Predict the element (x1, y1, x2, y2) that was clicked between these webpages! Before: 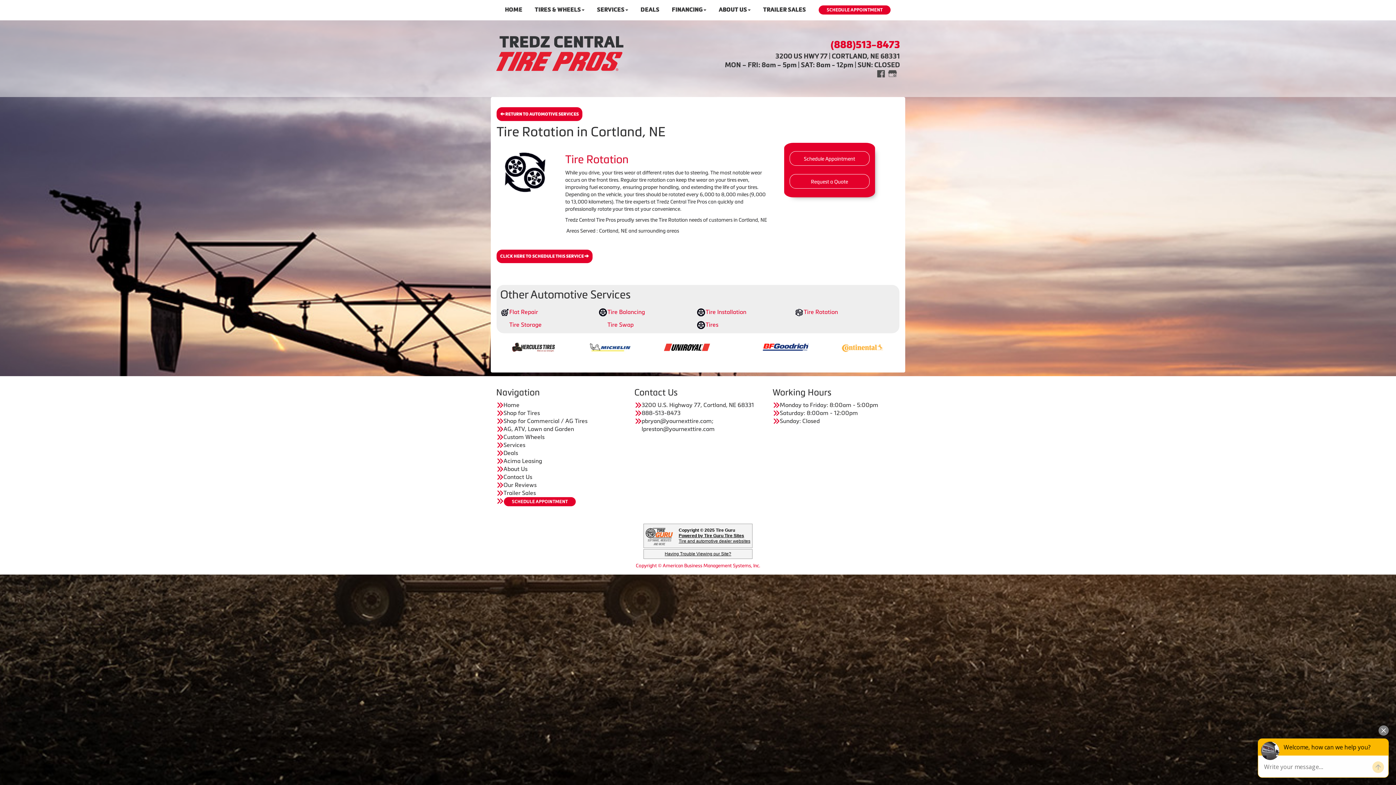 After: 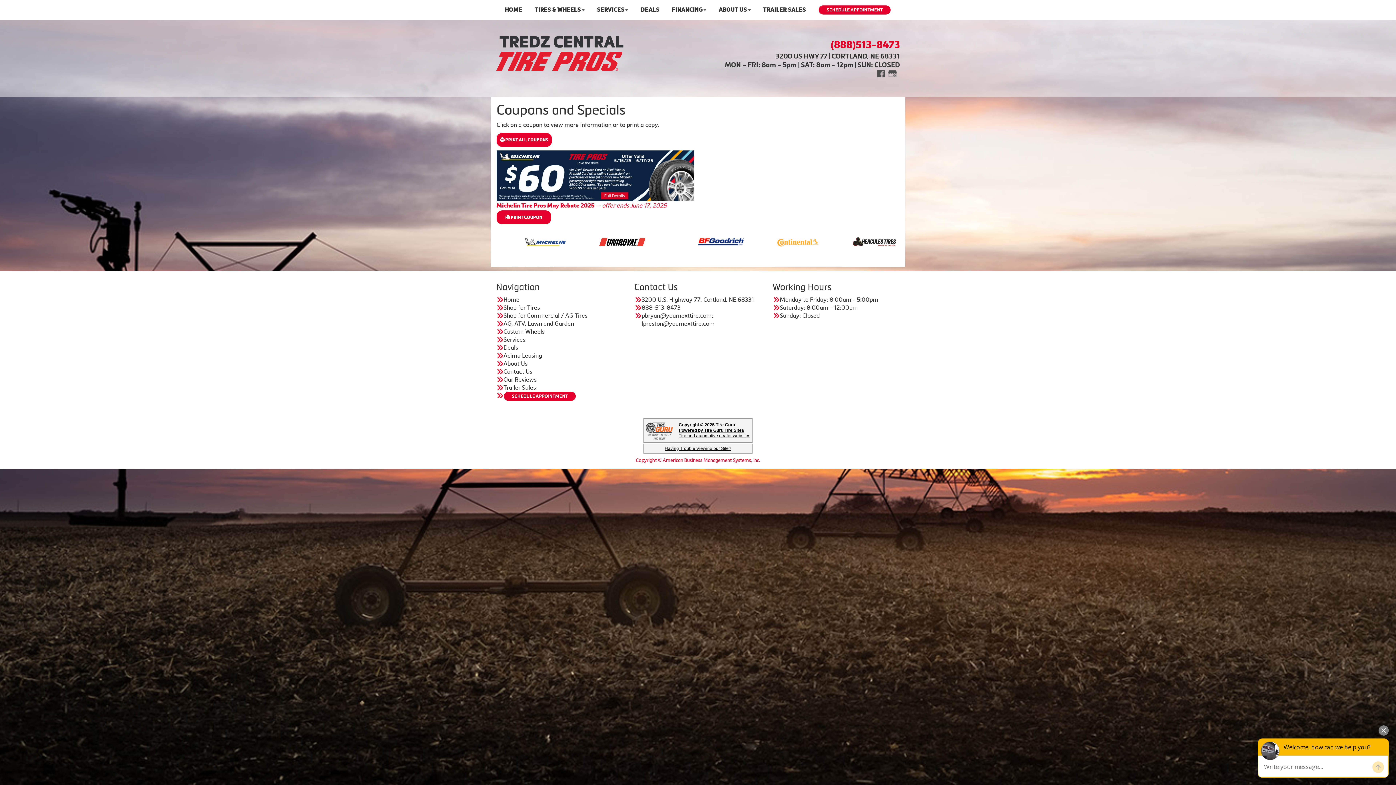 Action: label: Deals bbox: (503, 449, 518, 457)